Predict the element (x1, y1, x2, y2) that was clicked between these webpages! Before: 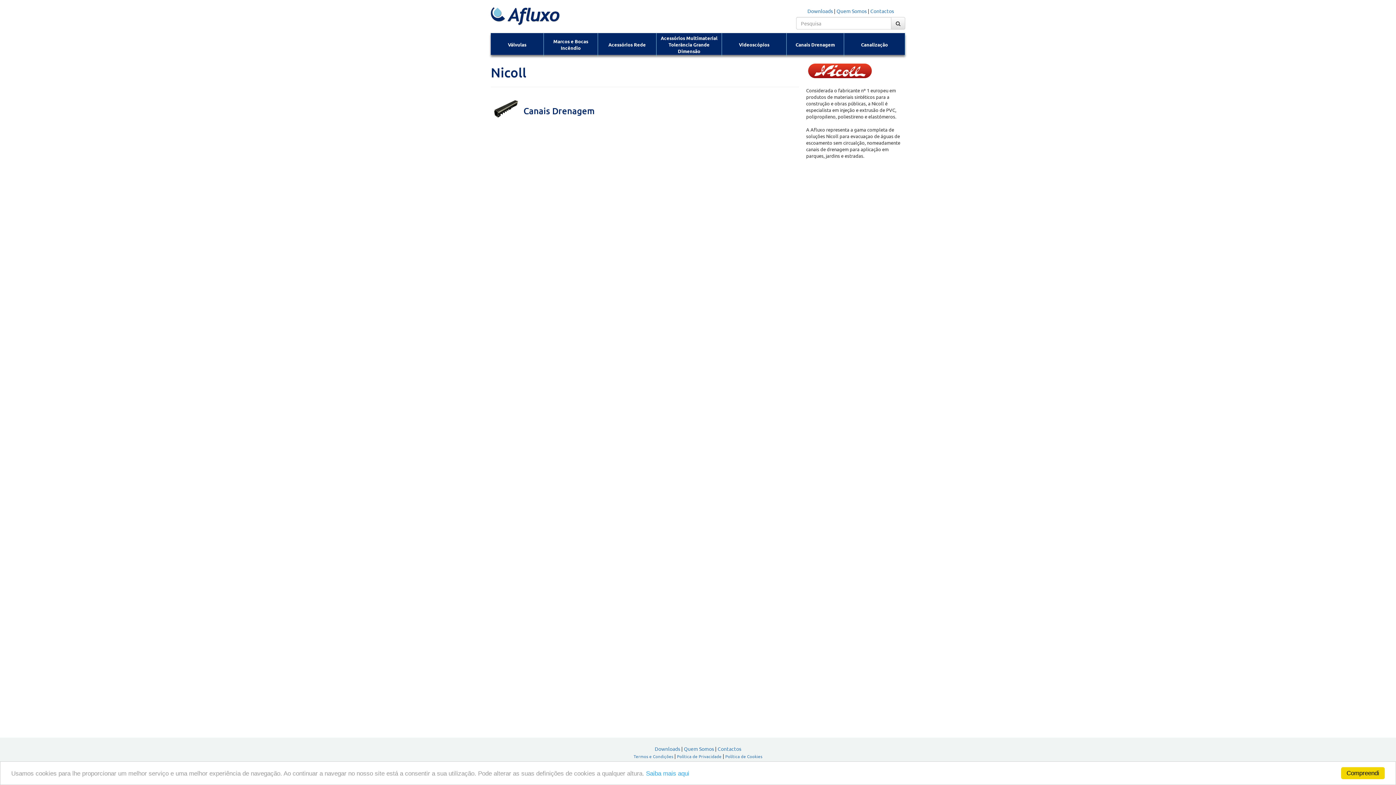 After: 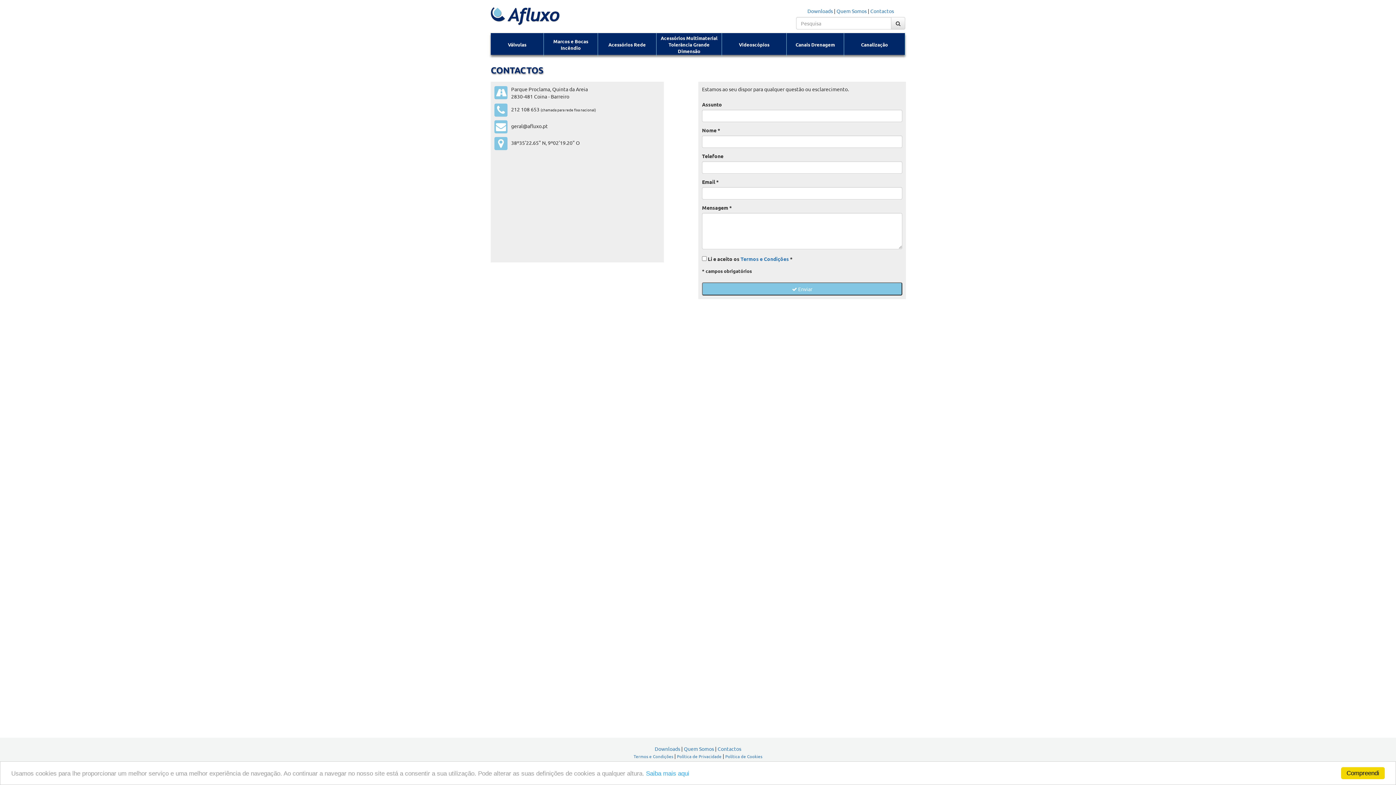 Action: label: Contactos bbox: (717, 745, 741, 752)